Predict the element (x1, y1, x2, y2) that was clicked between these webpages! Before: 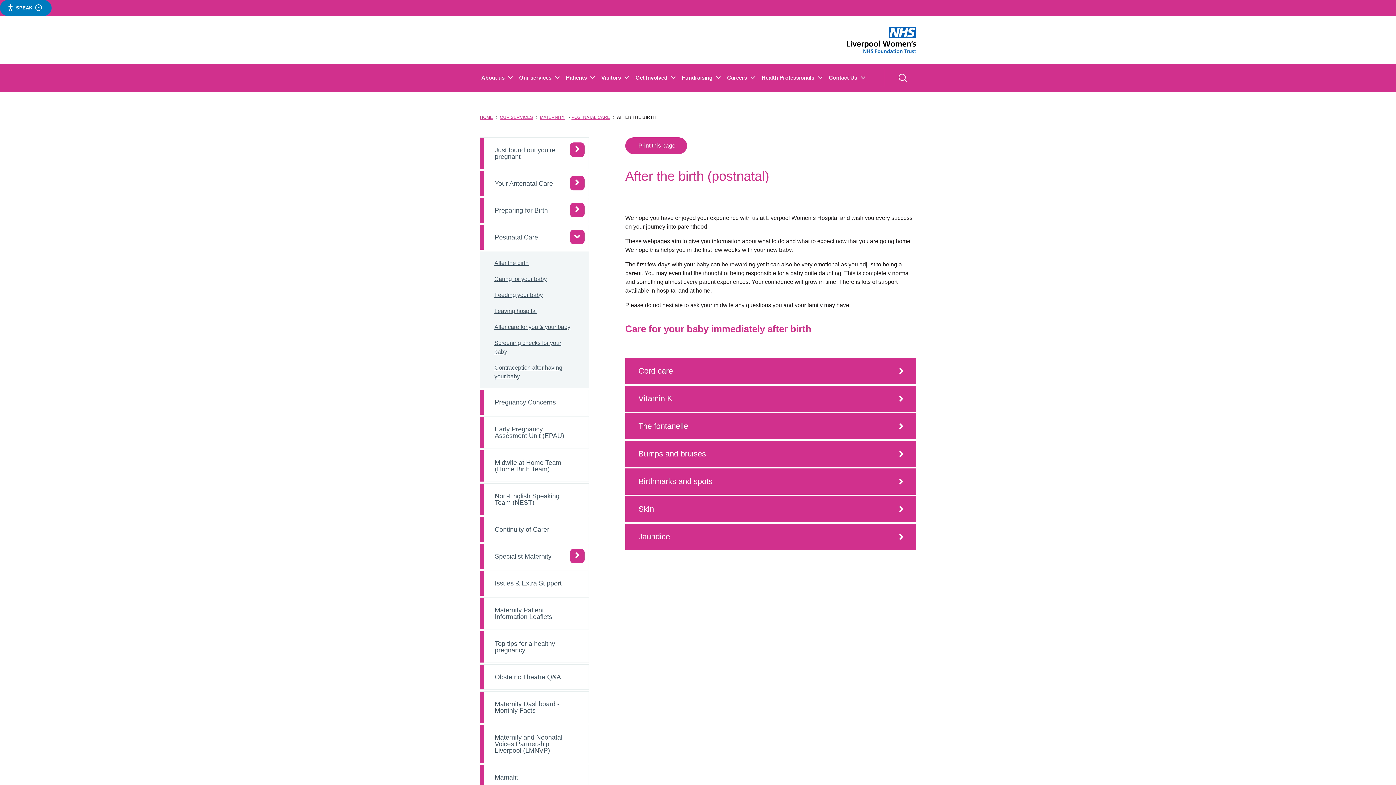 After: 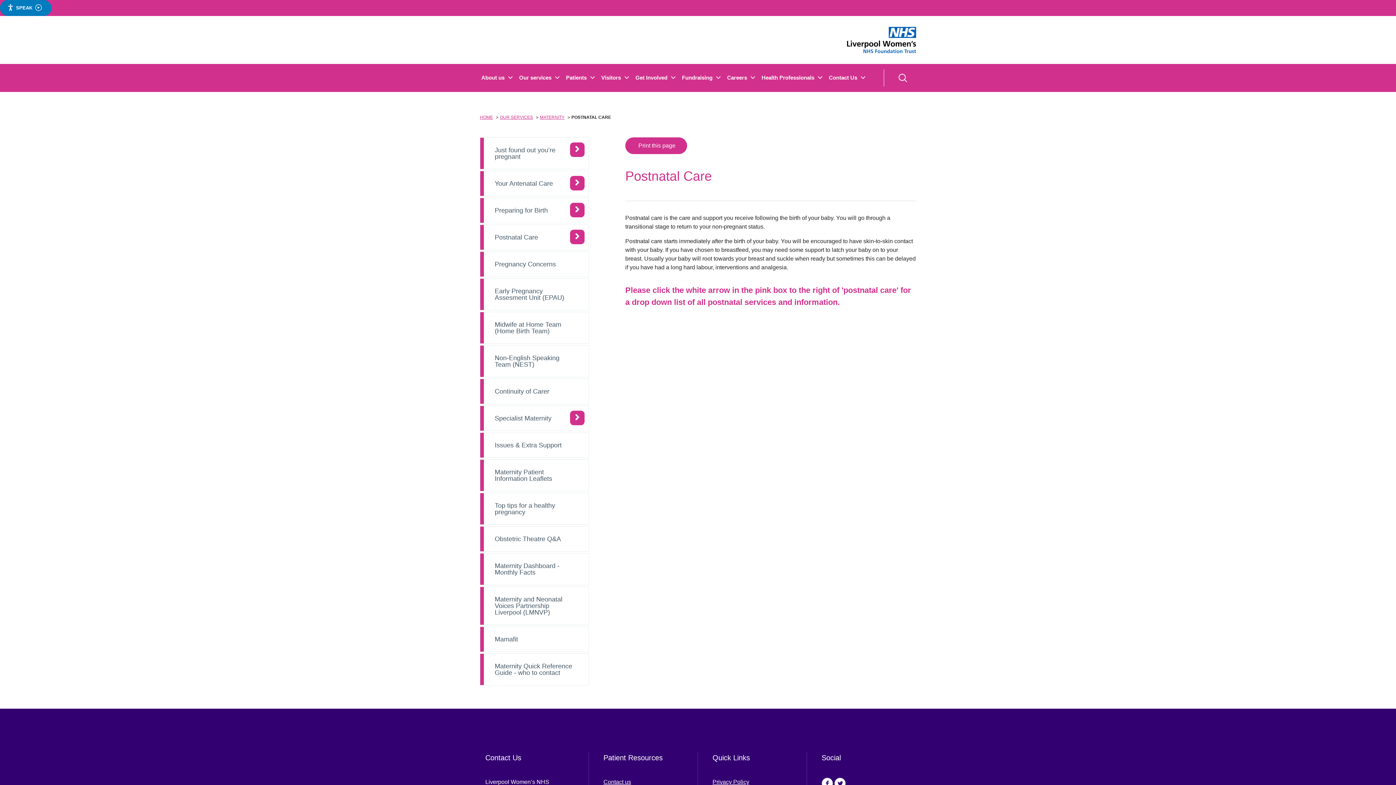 Action: label: POSTNATAL CARE bbox: (571, 114, 610, 119)